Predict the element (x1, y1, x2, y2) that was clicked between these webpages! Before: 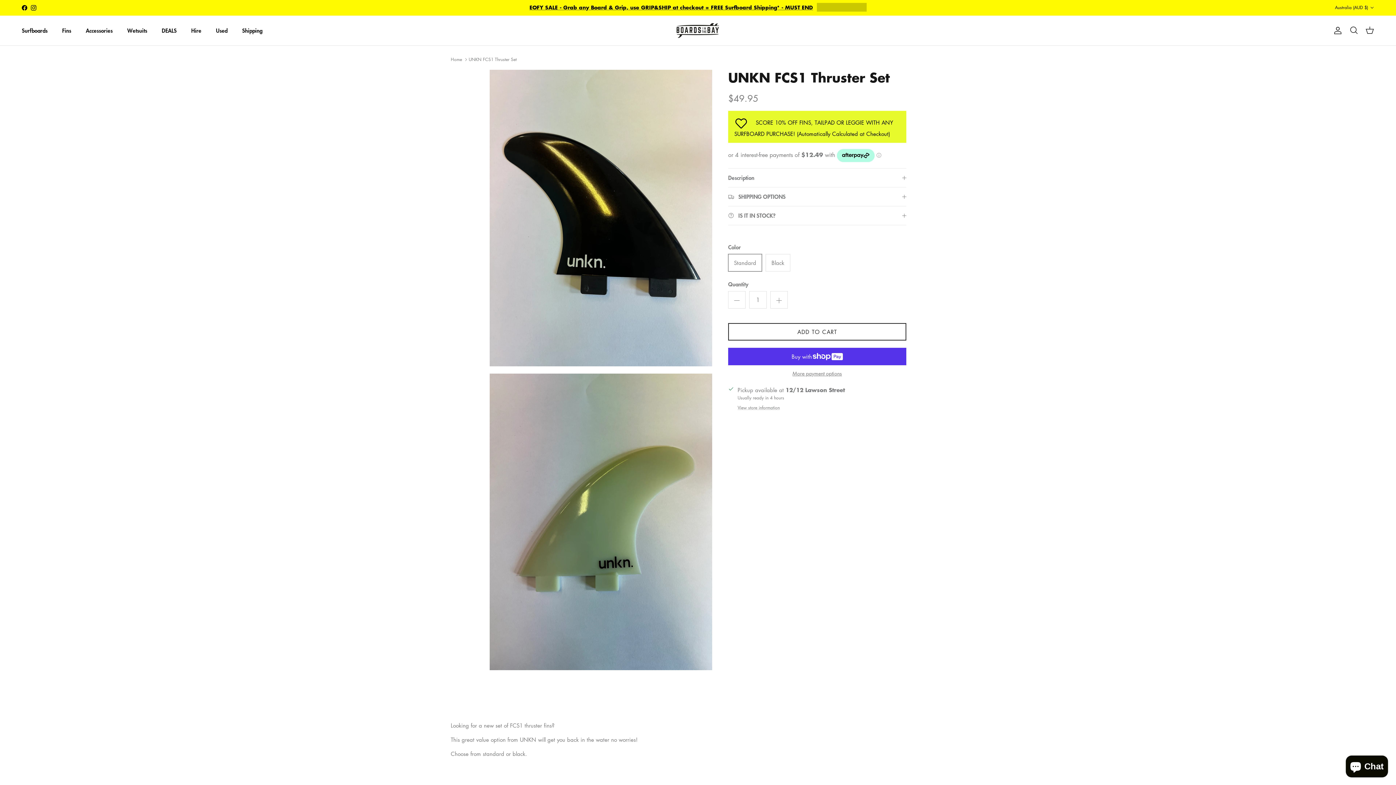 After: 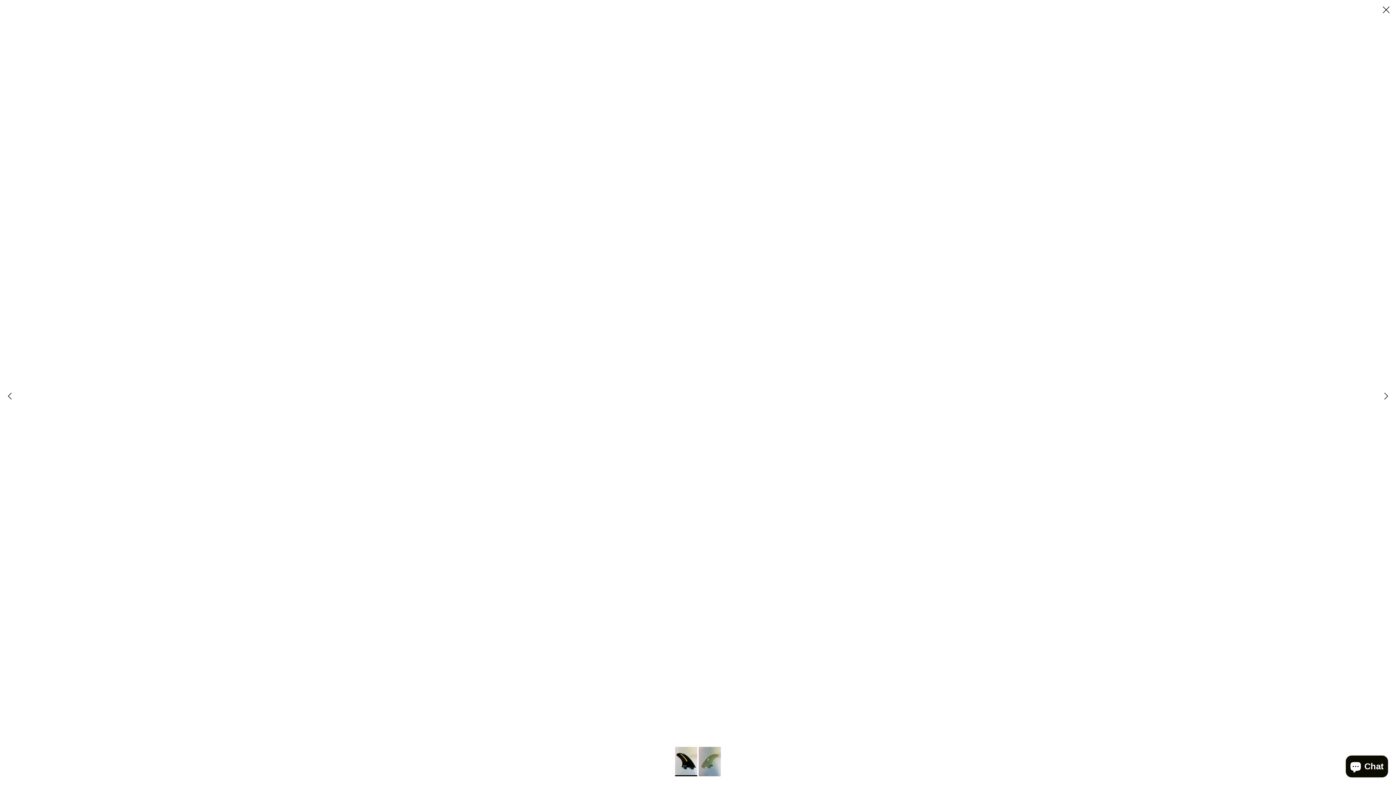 Action: bbox: (489, 69, 712, 366)